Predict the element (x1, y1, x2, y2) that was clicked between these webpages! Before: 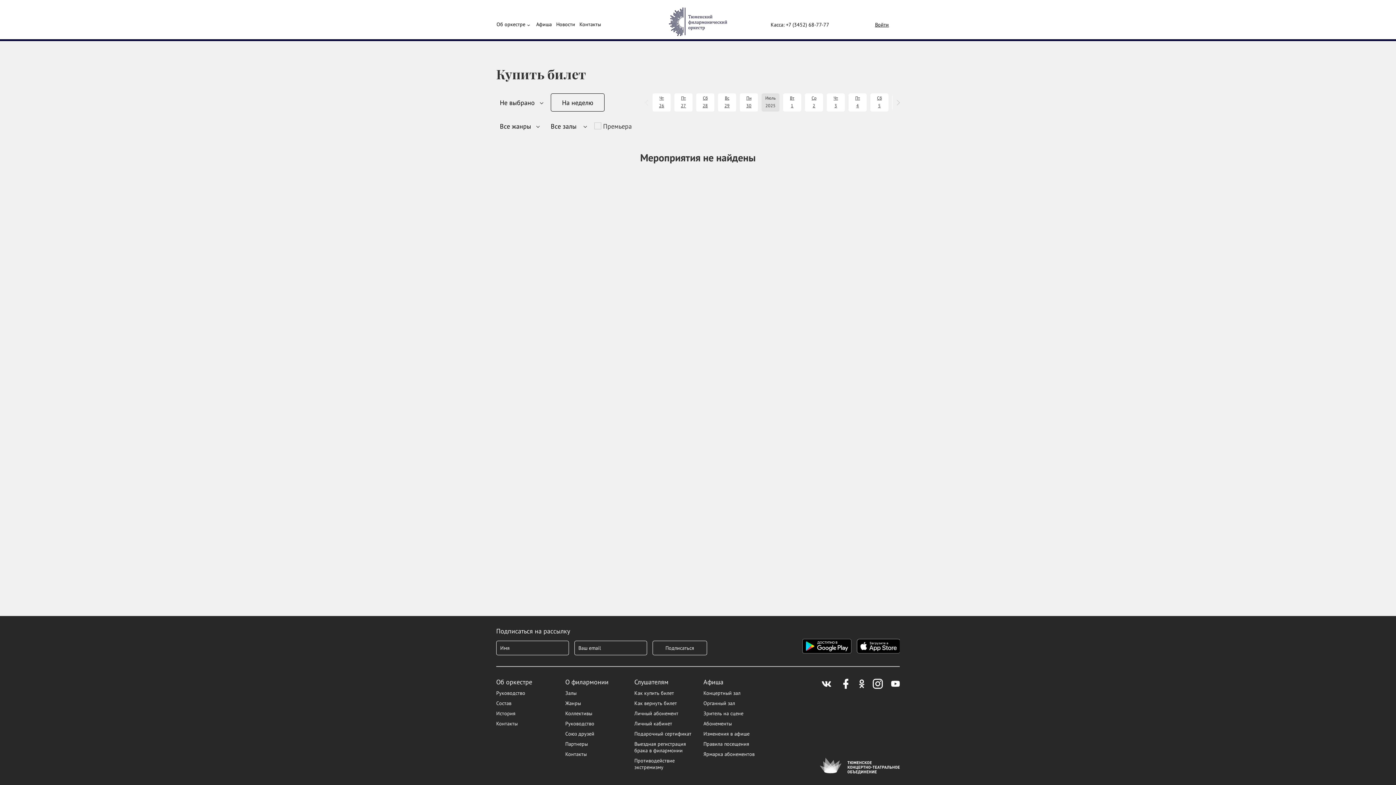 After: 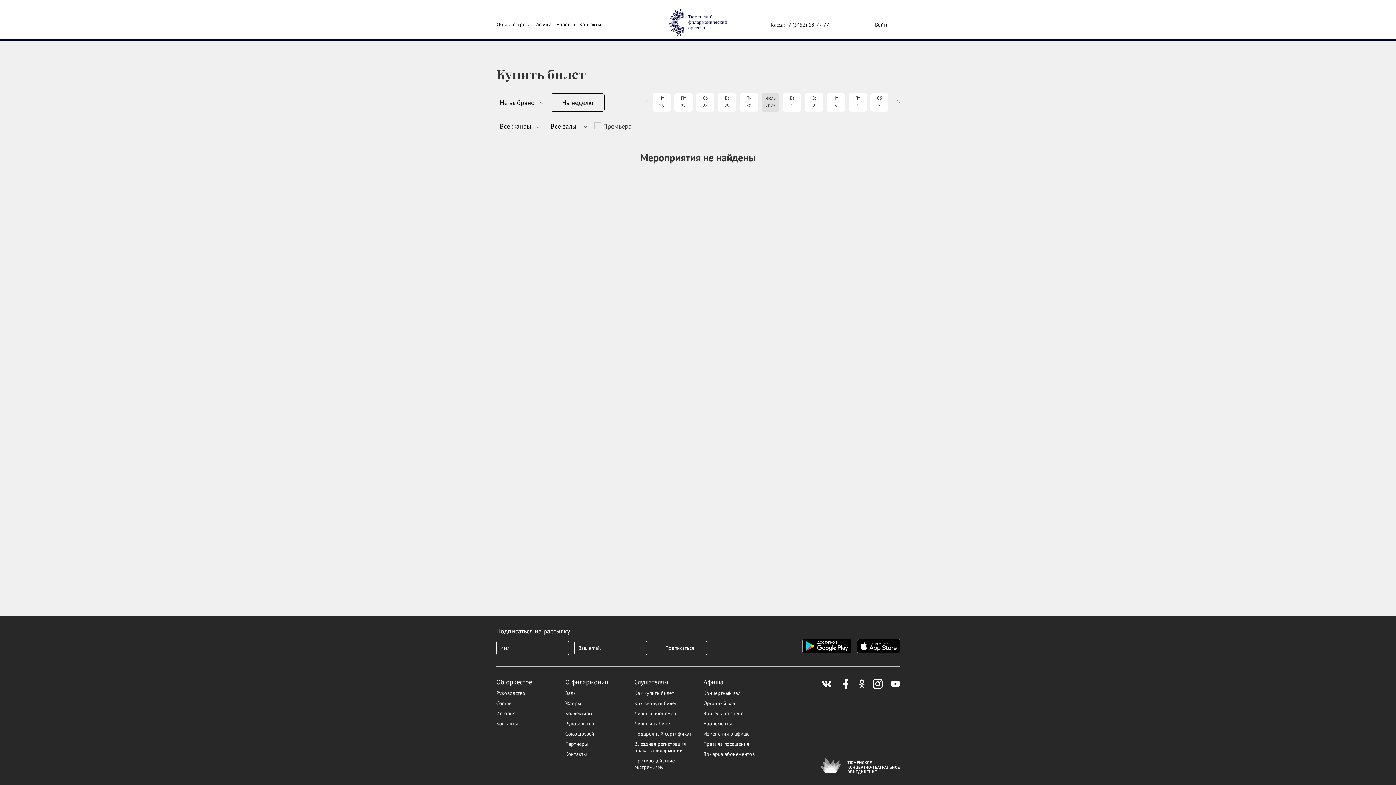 Action: bbox: (703, 730, 749, 737) label: Изменения в афише